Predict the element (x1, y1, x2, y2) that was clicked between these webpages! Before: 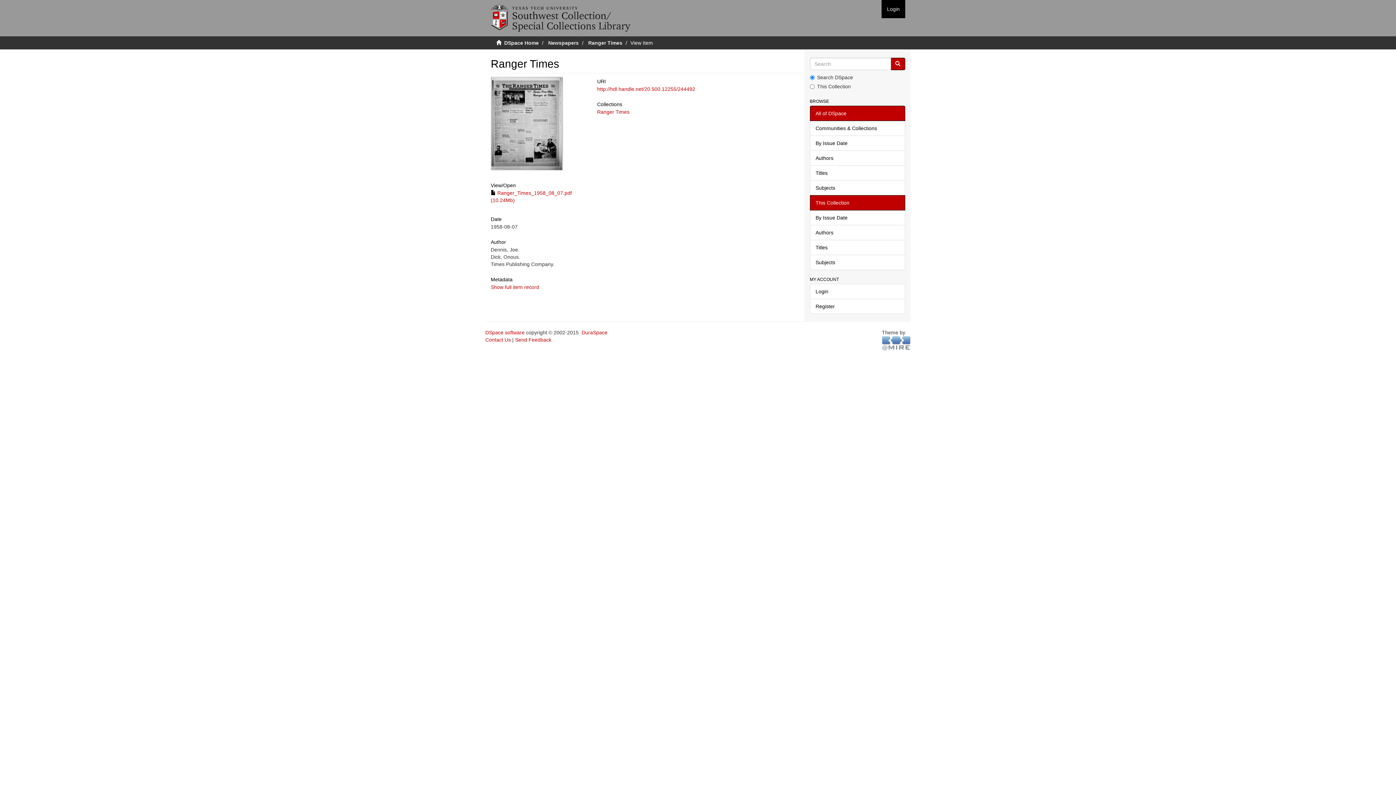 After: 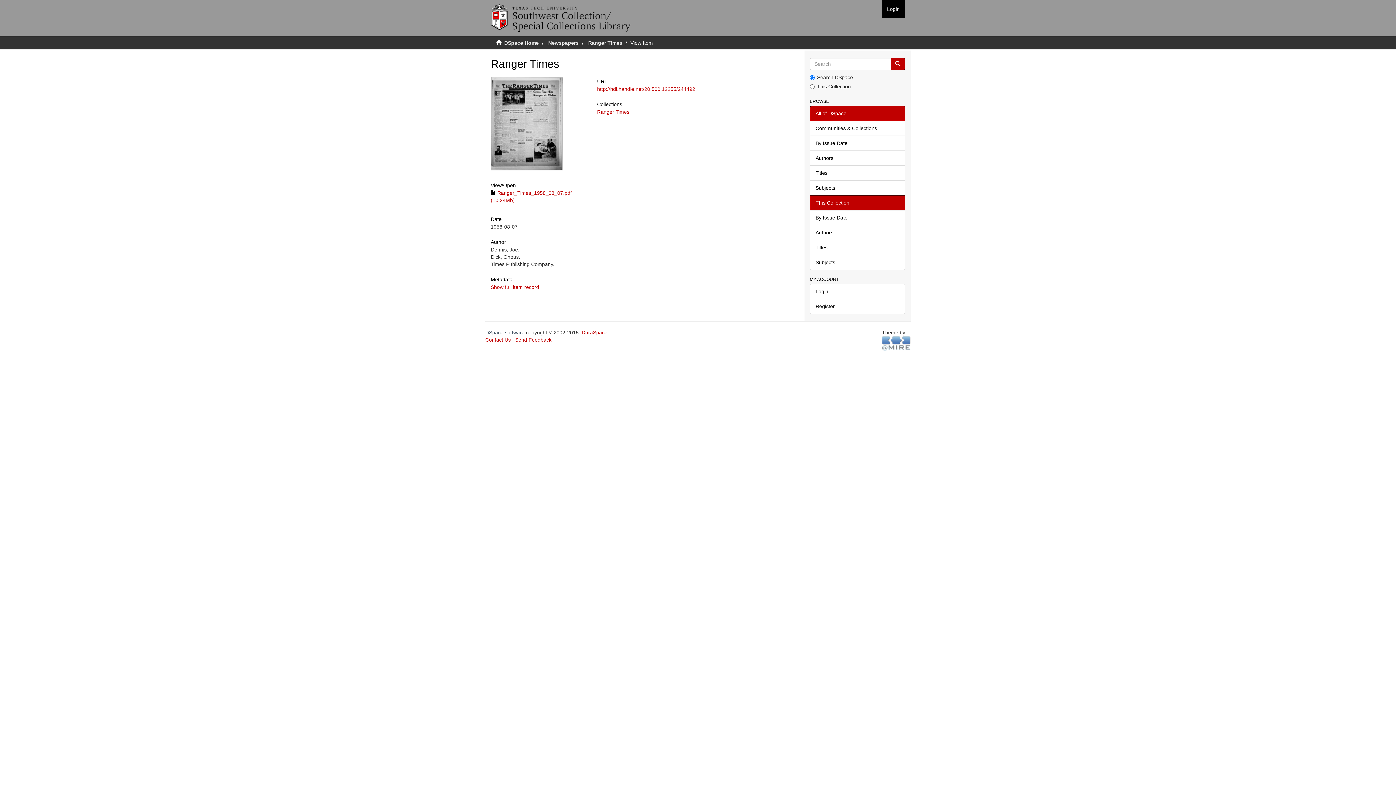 Action: label: DSpace software bbox: (485, 329, 524, 335)